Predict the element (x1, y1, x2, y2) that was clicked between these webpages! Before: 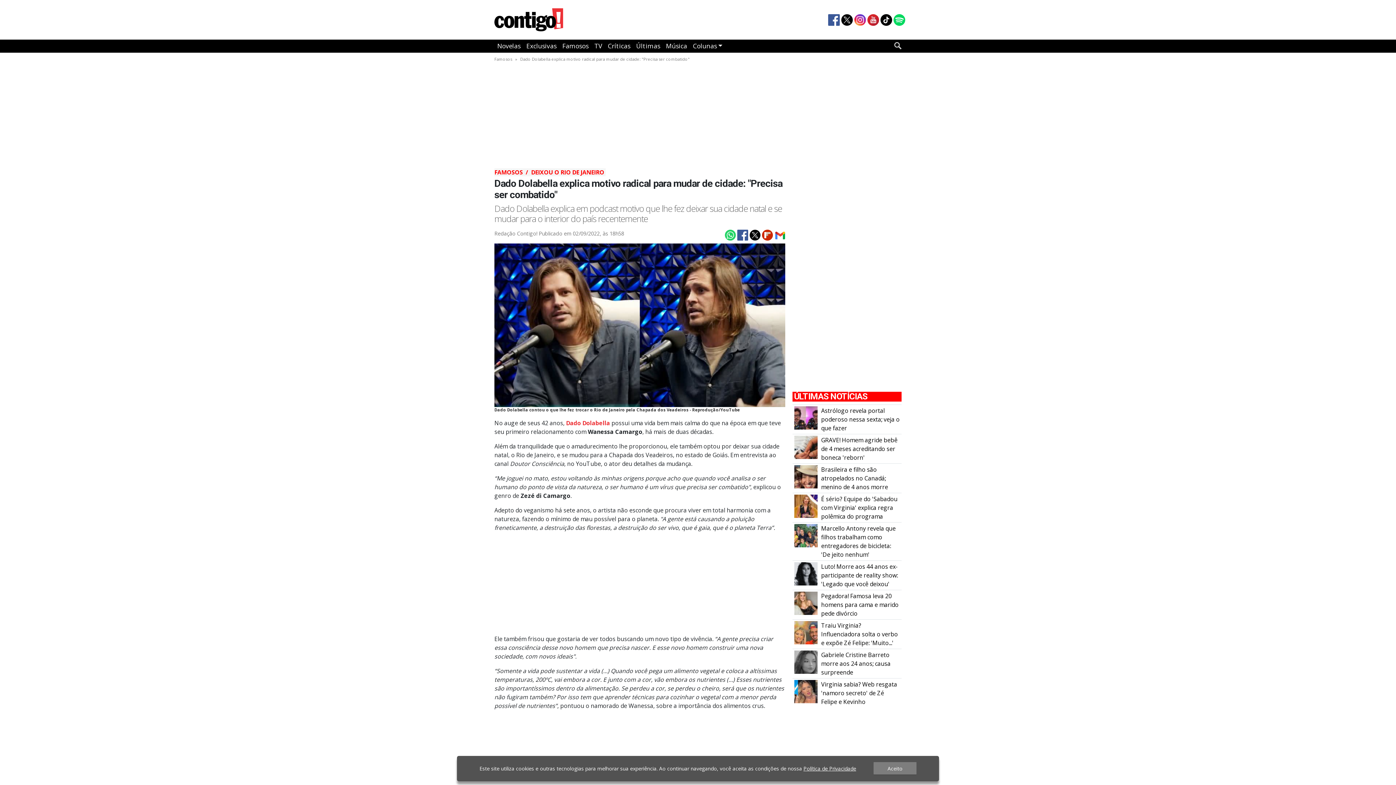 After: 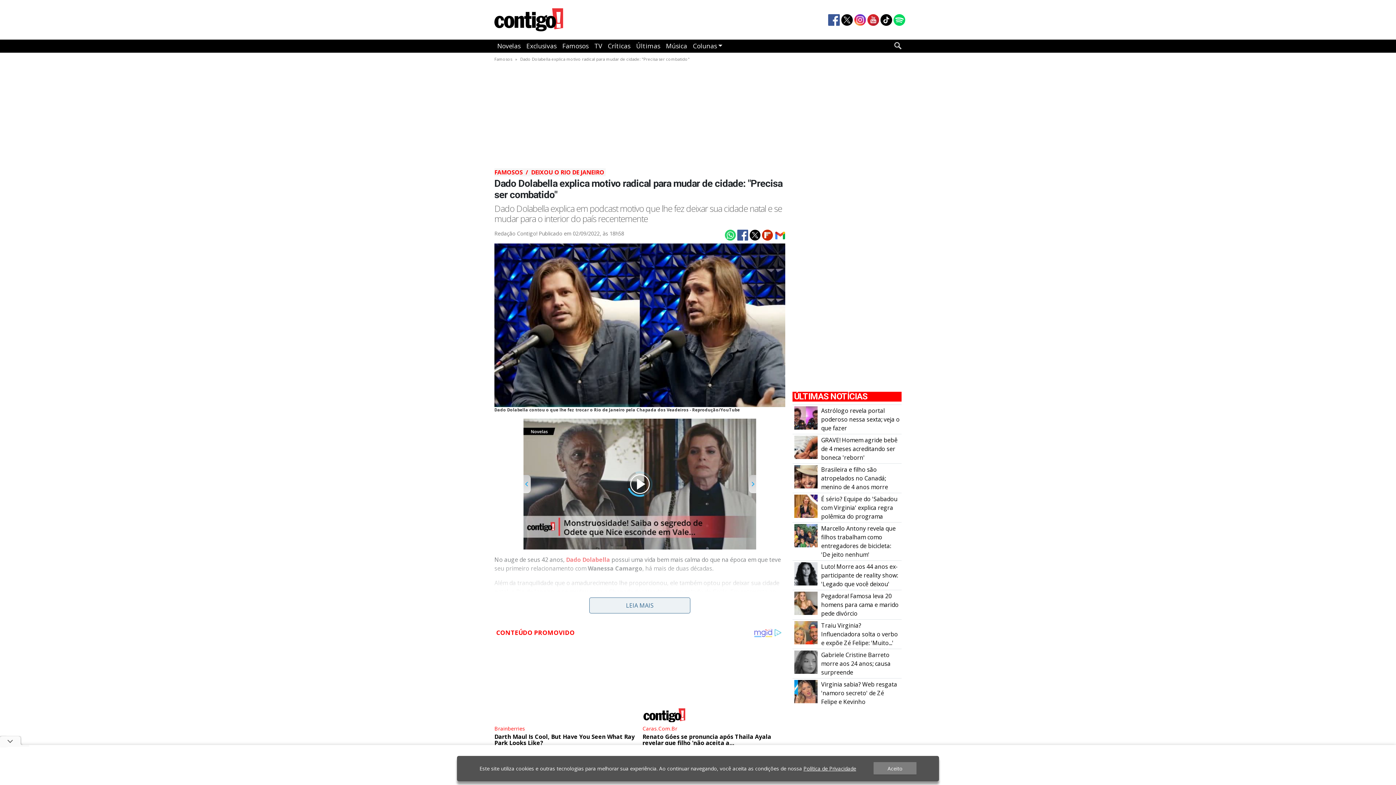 Action: bbox: (773, 230, 785, 238)